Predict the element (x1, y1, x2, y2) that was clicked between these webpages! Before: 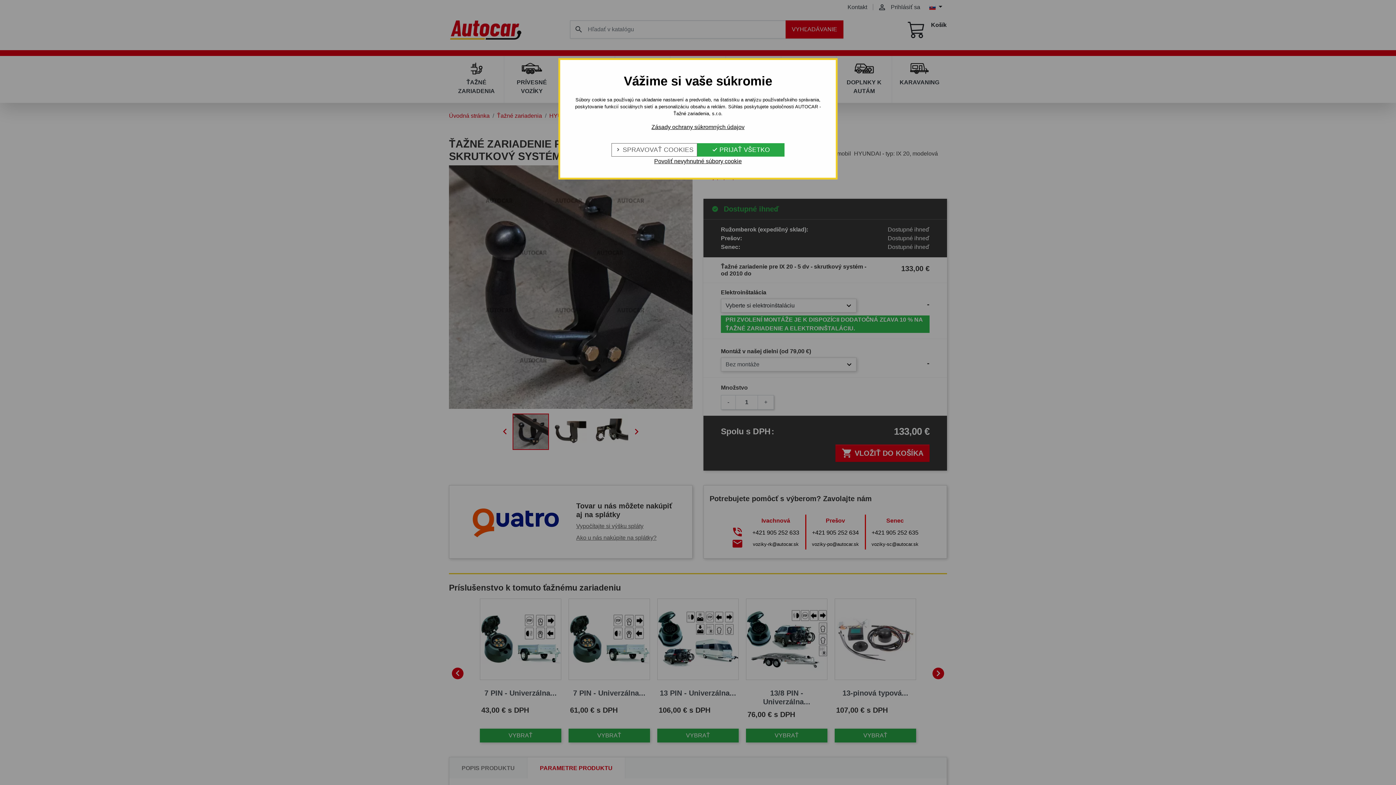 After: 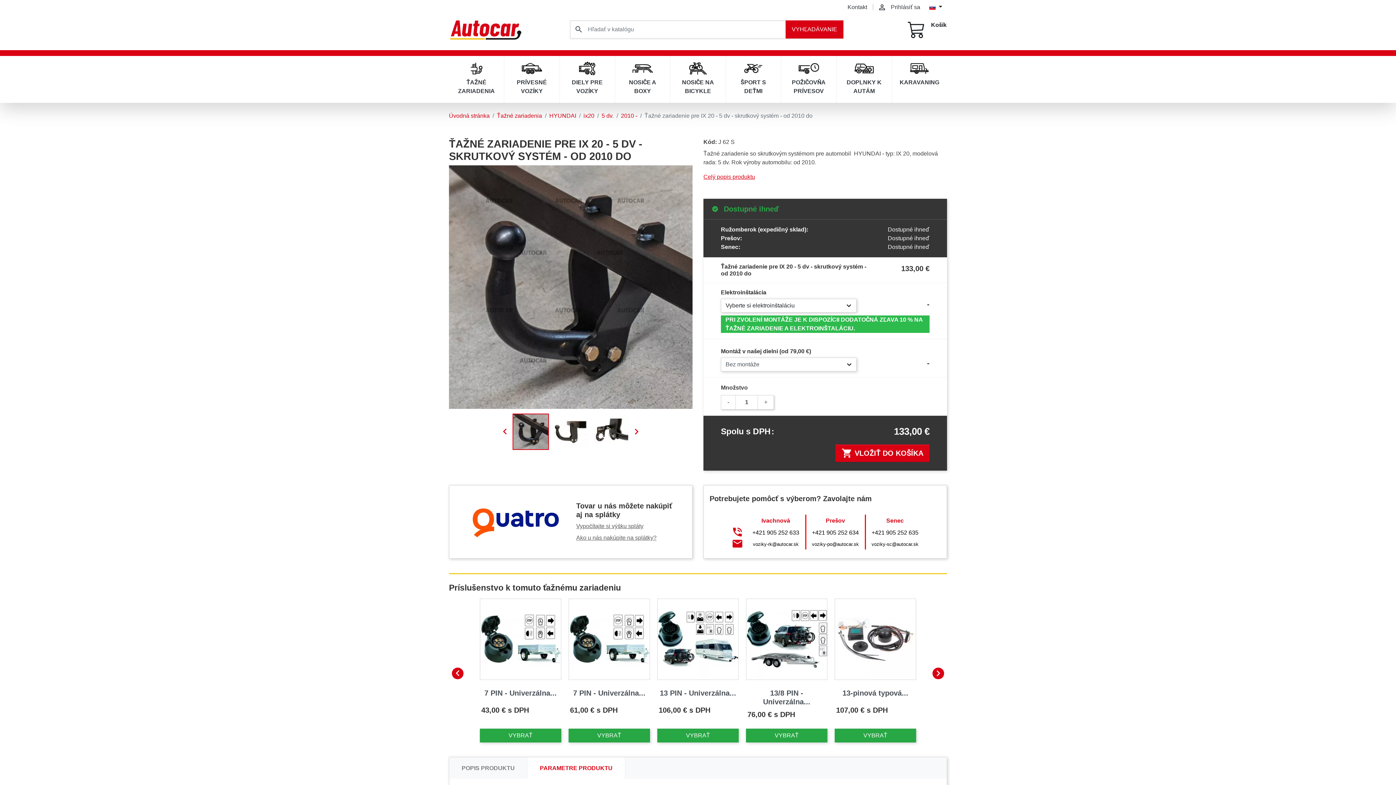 Action: label:  PRIJAŤ VŠETKO bbox: (697, 143, 784, 156)